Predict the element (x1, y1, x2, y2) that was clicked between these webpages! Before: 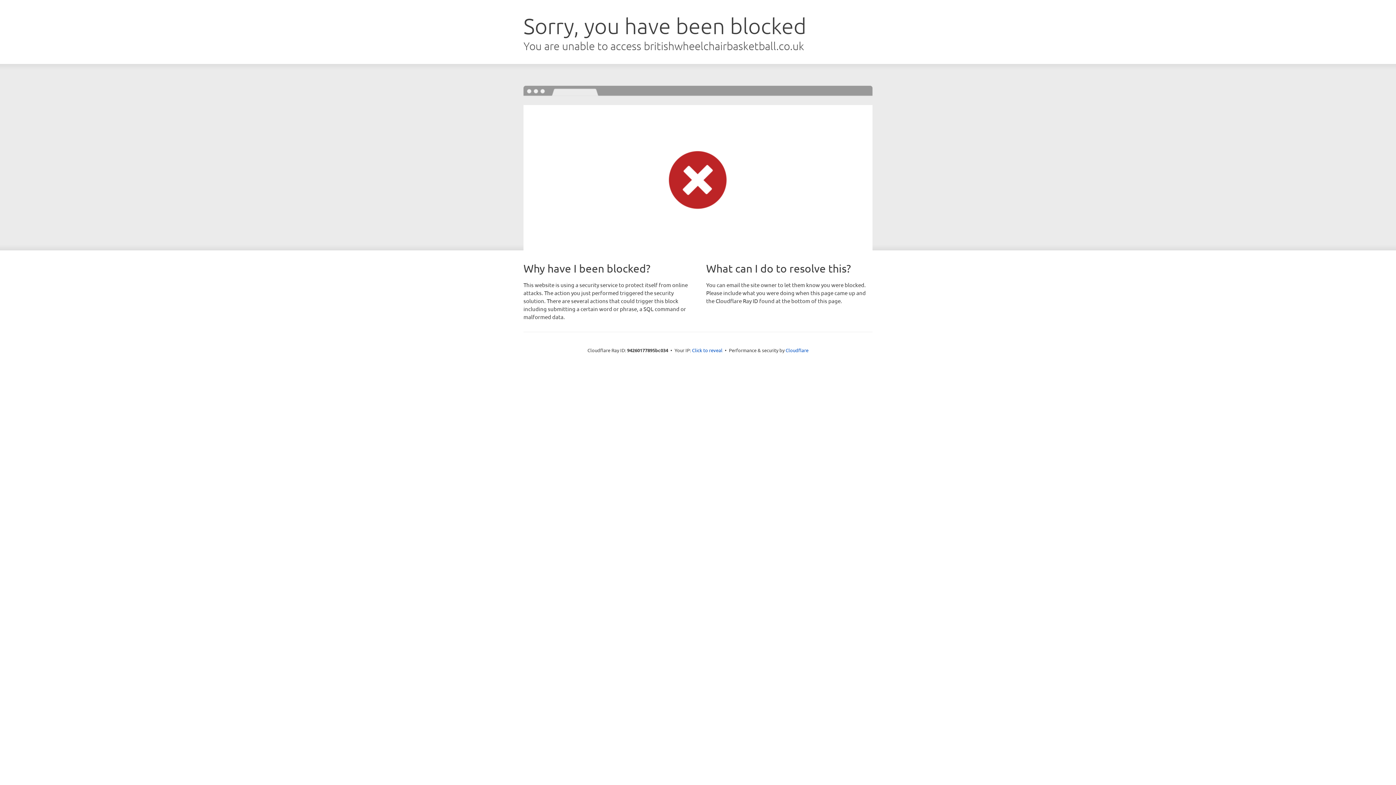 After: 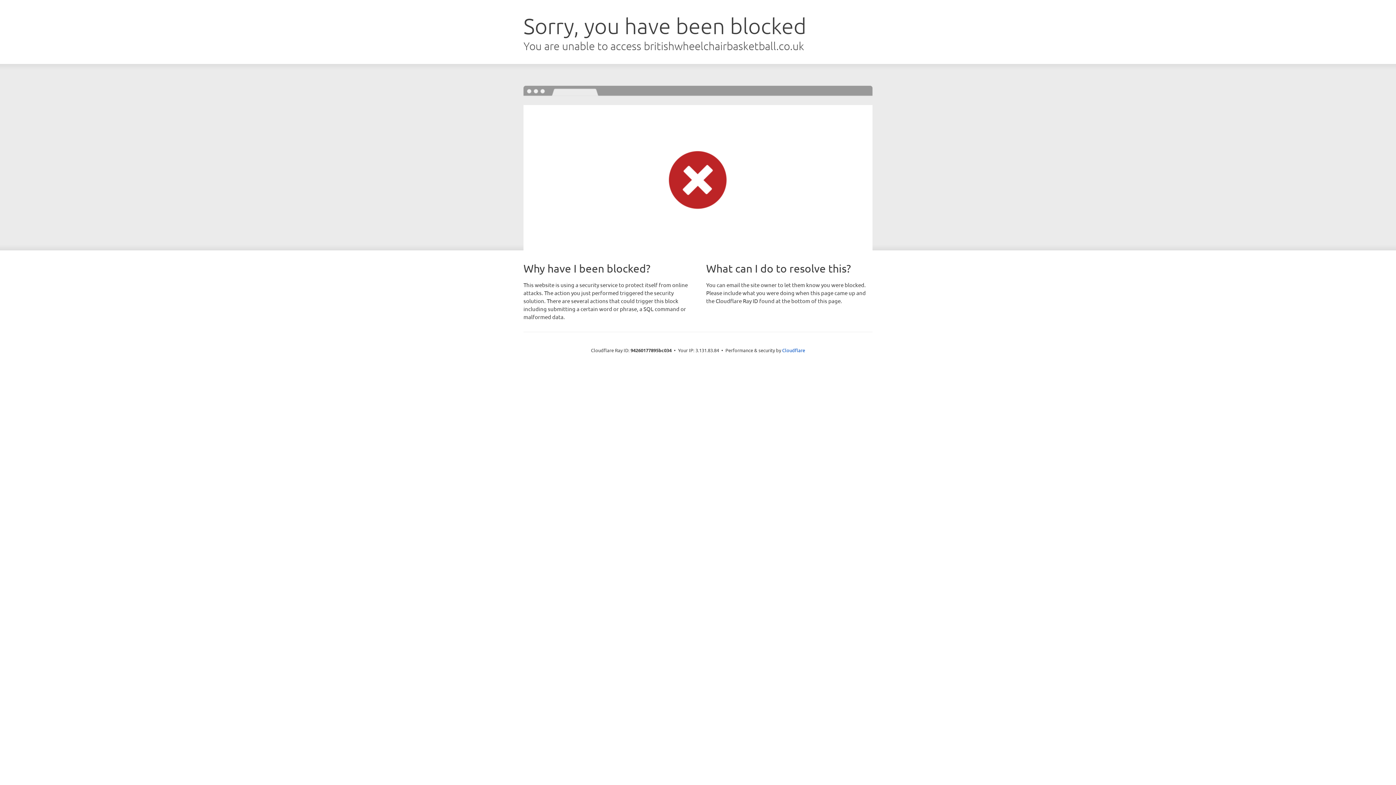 Action: label: Click to reveal bbox: (692, 346, 722, 353)